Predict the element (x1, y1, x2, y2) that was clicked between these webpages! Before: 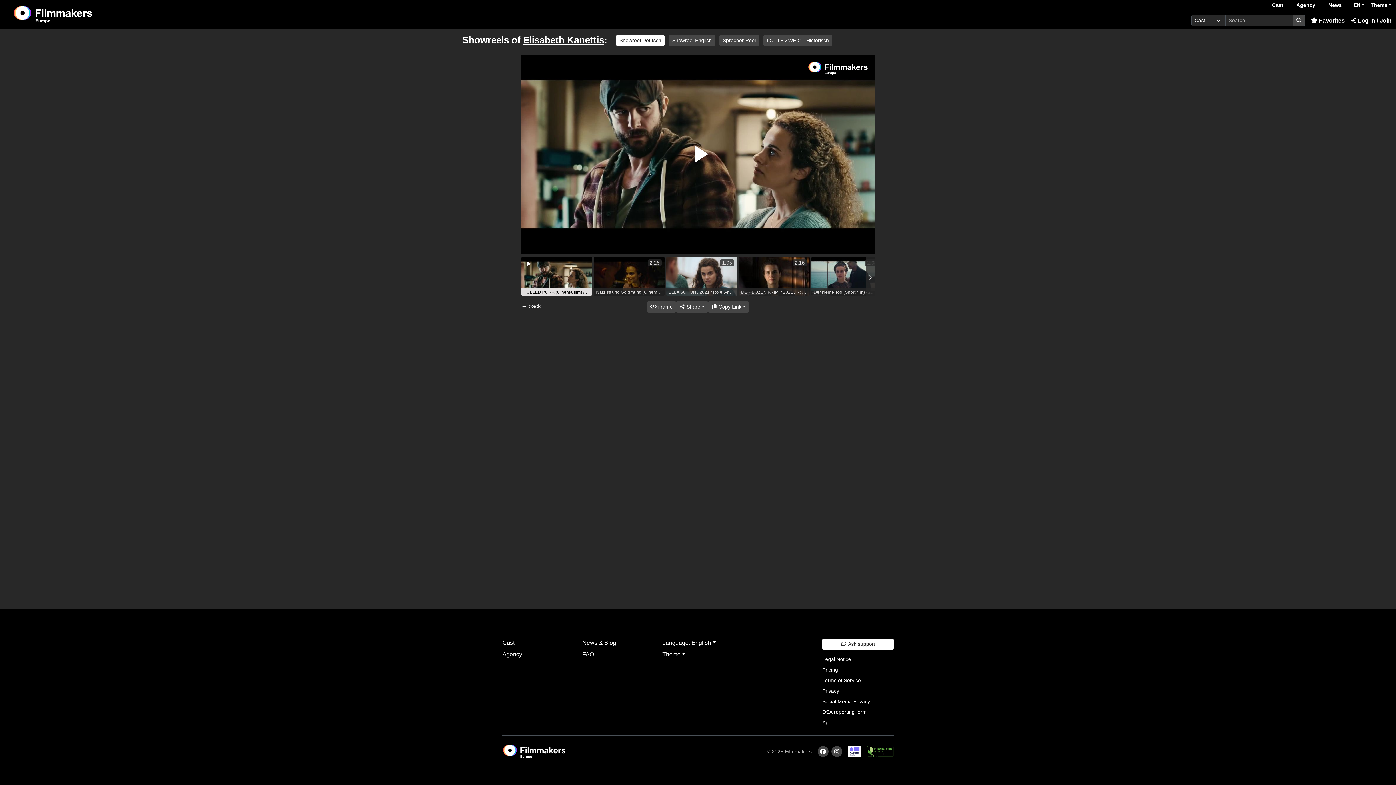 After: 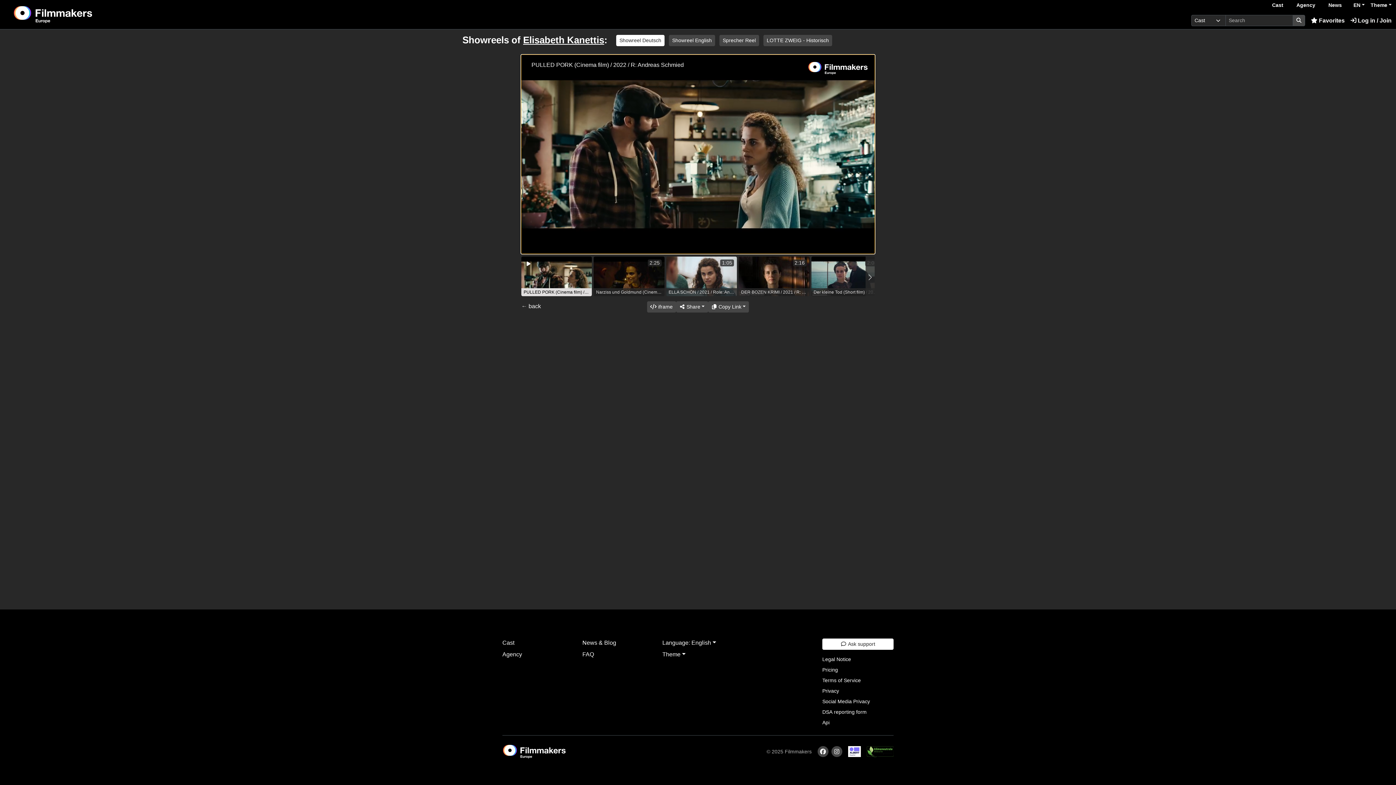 Action: label: Play Video bbox: (685, 141, 710, 167)